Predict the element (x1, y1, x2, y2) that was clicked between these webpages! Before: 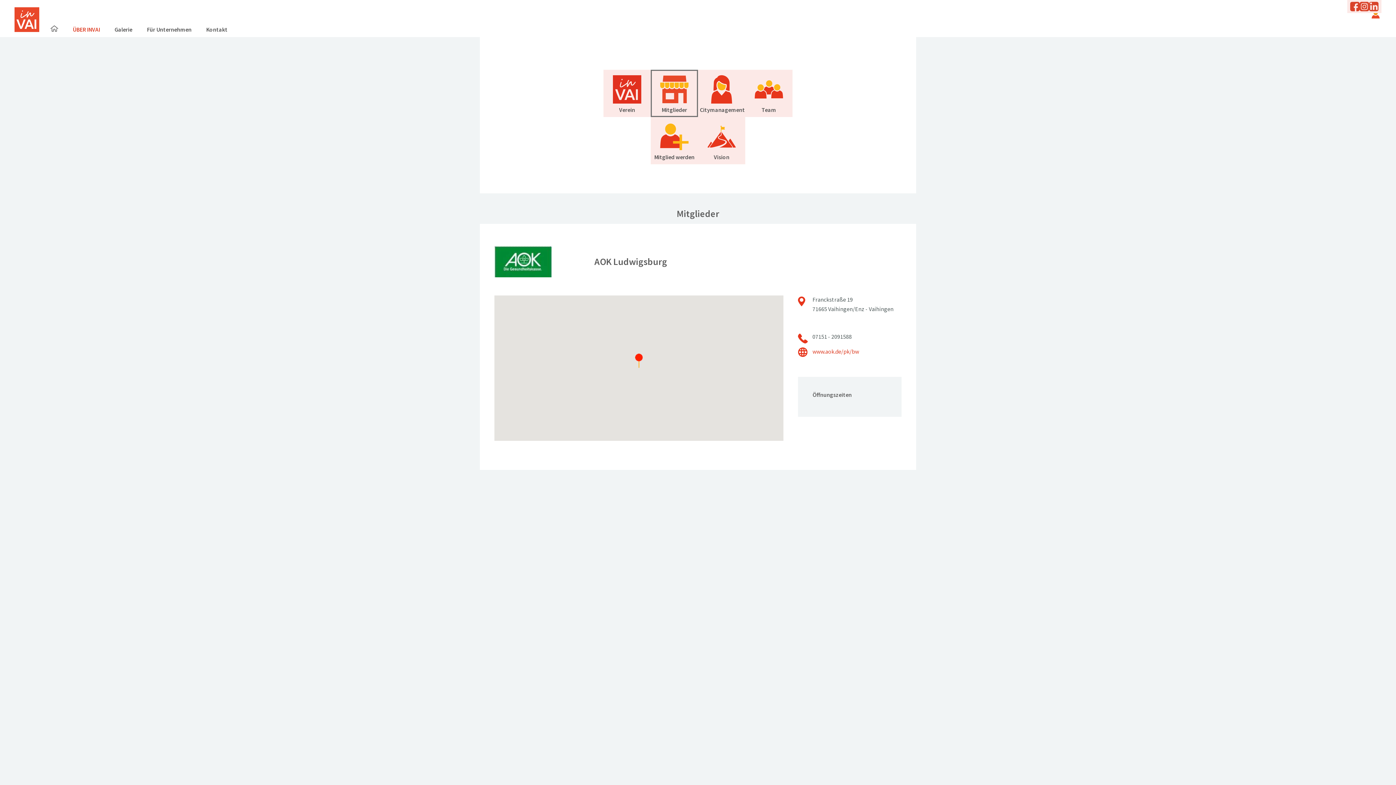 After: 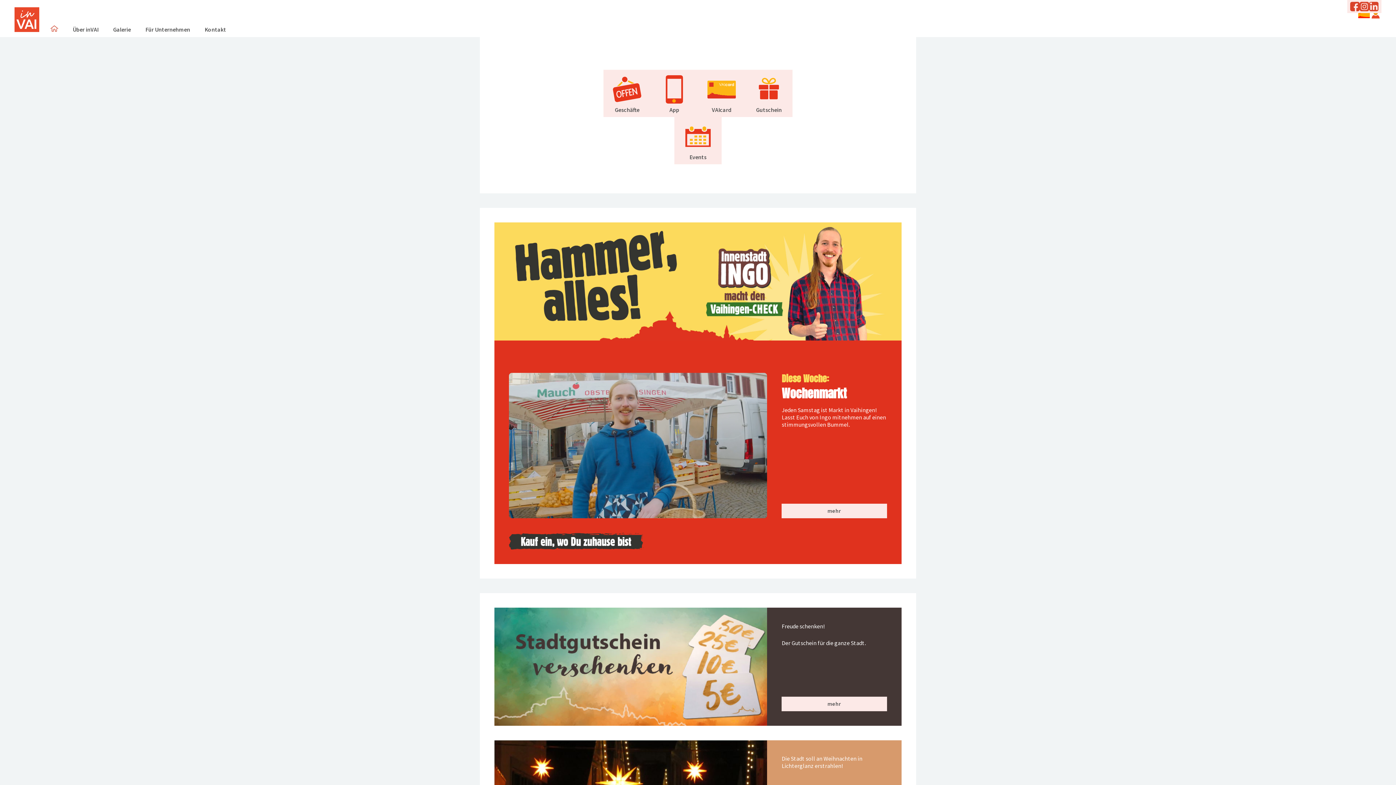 Action: bbox: (14, 7, 39, 37)